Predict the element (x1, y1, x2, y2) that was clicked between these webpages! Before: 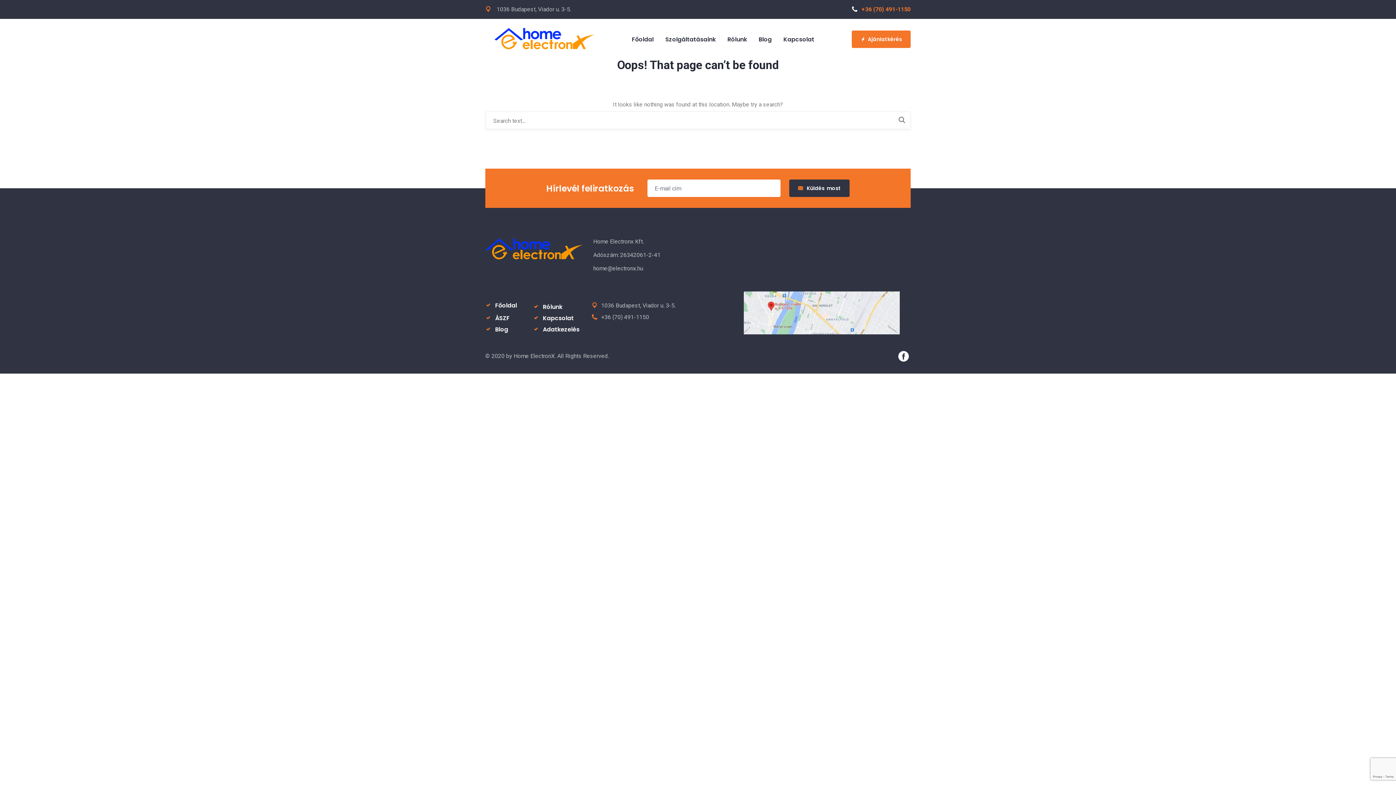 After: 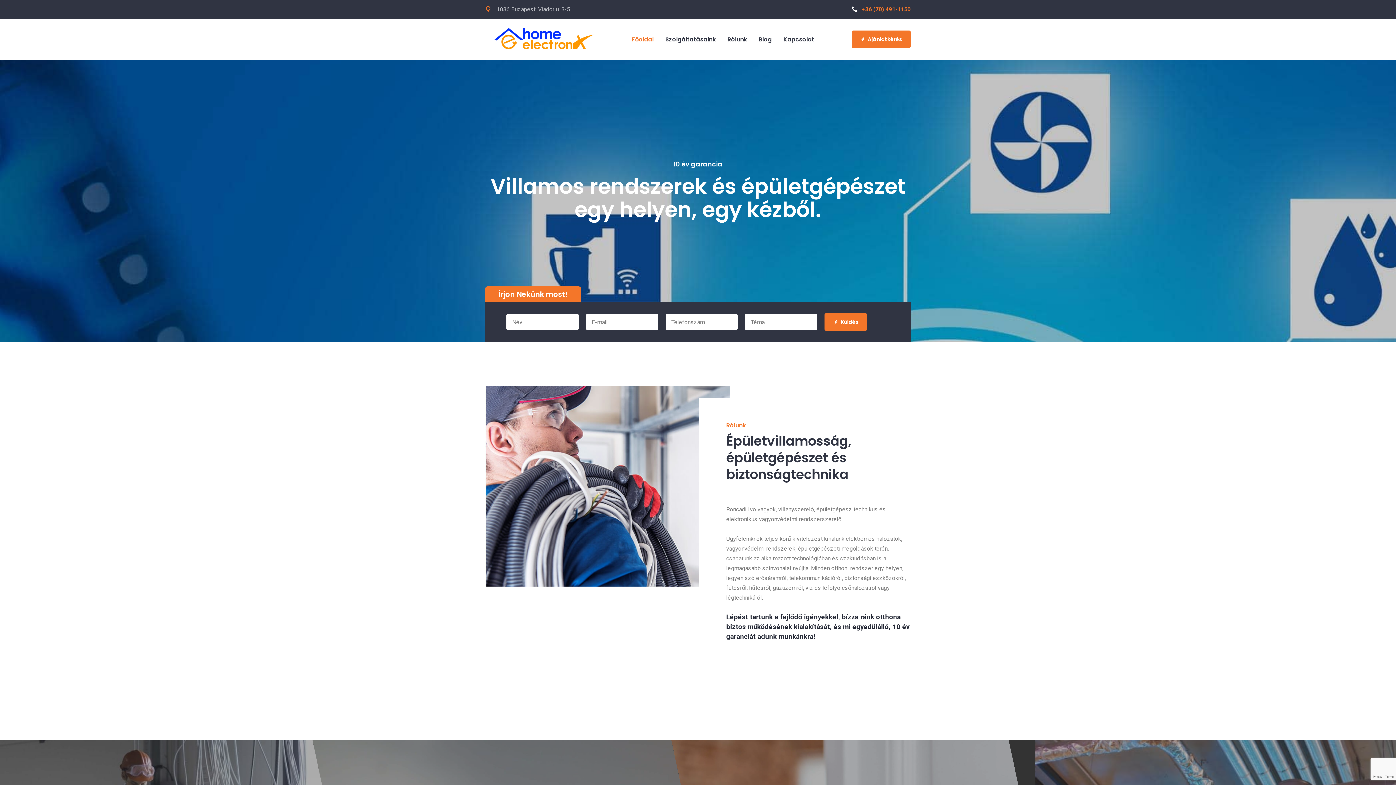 Action: bbox: (485, 236, 582, 261)